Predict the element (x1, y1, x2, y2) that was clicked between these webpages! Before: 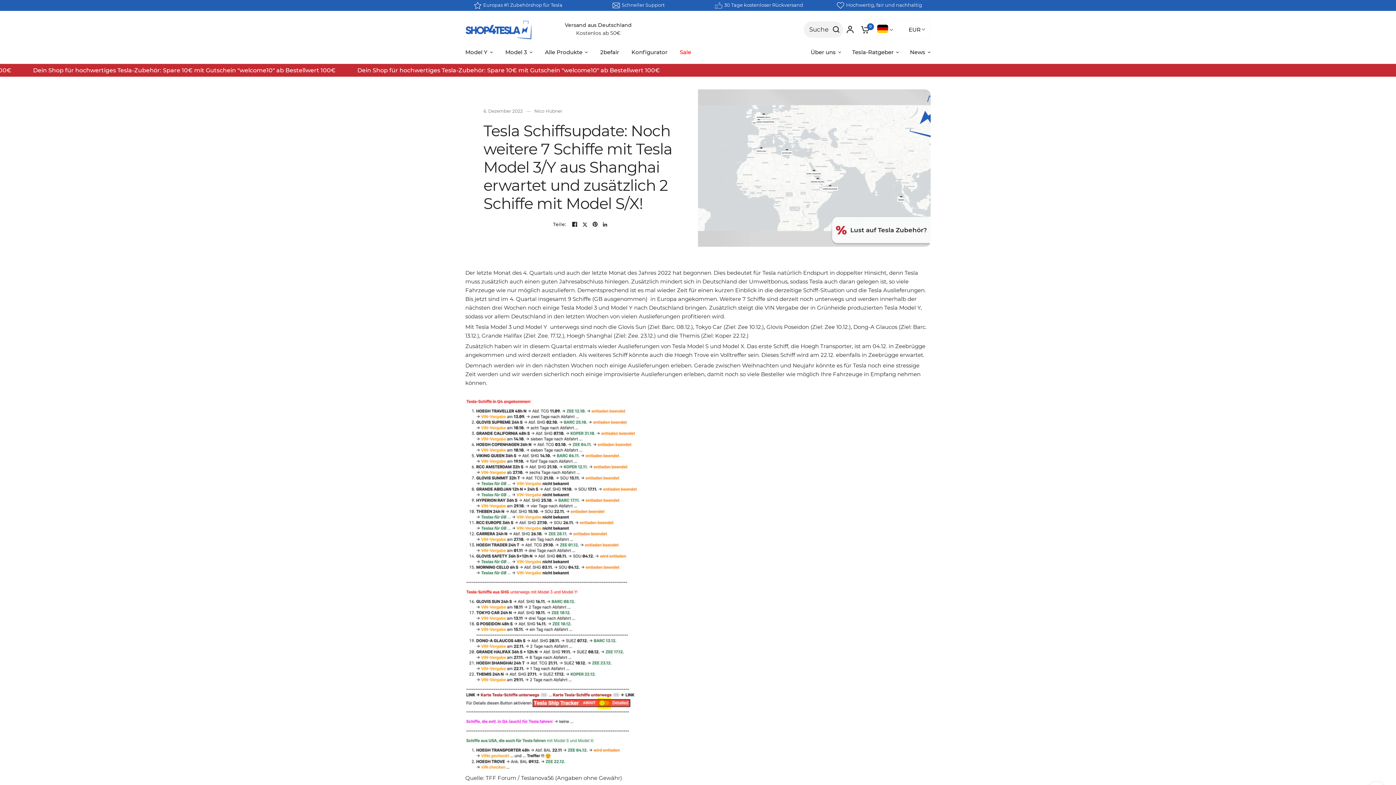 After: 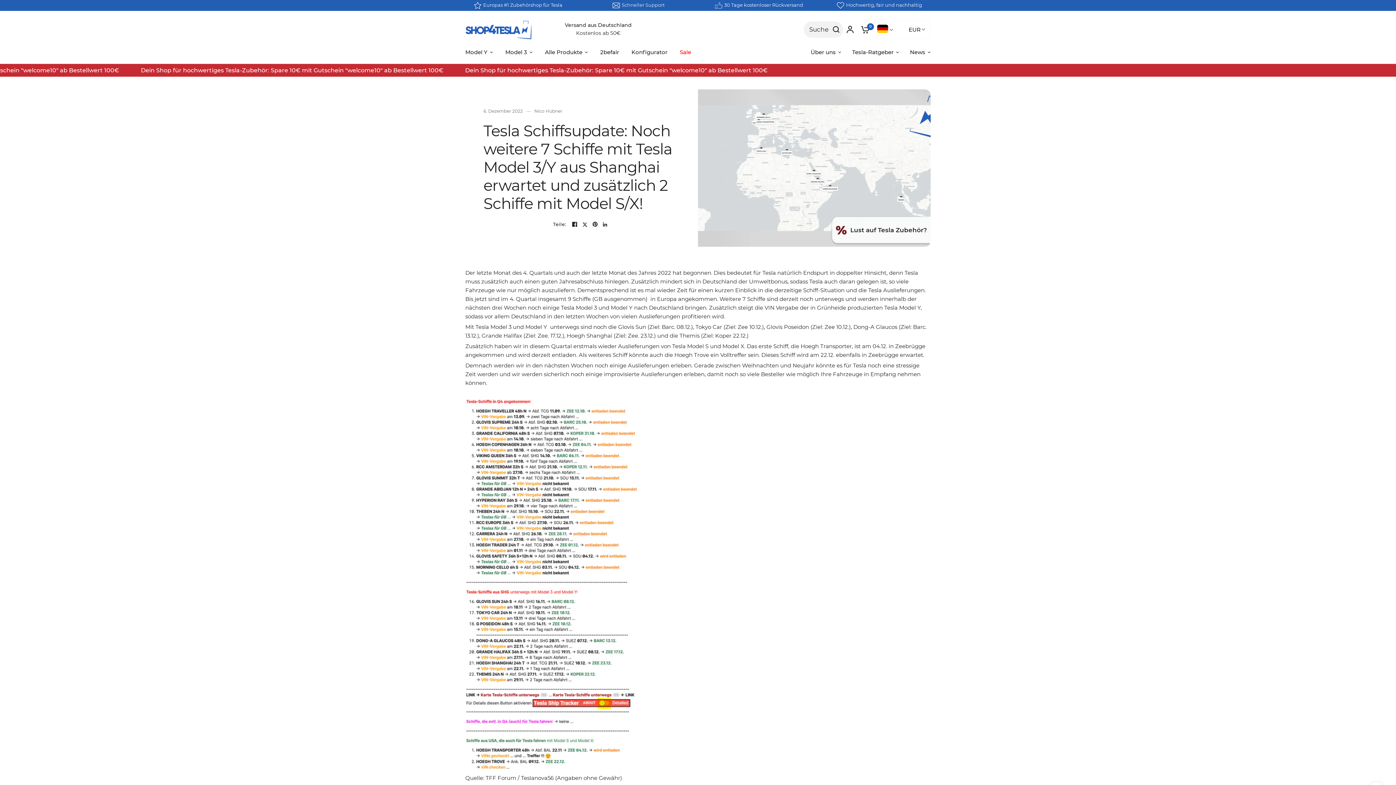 Action: label: Schneller Support bbox: (621, 1, 664, 7)